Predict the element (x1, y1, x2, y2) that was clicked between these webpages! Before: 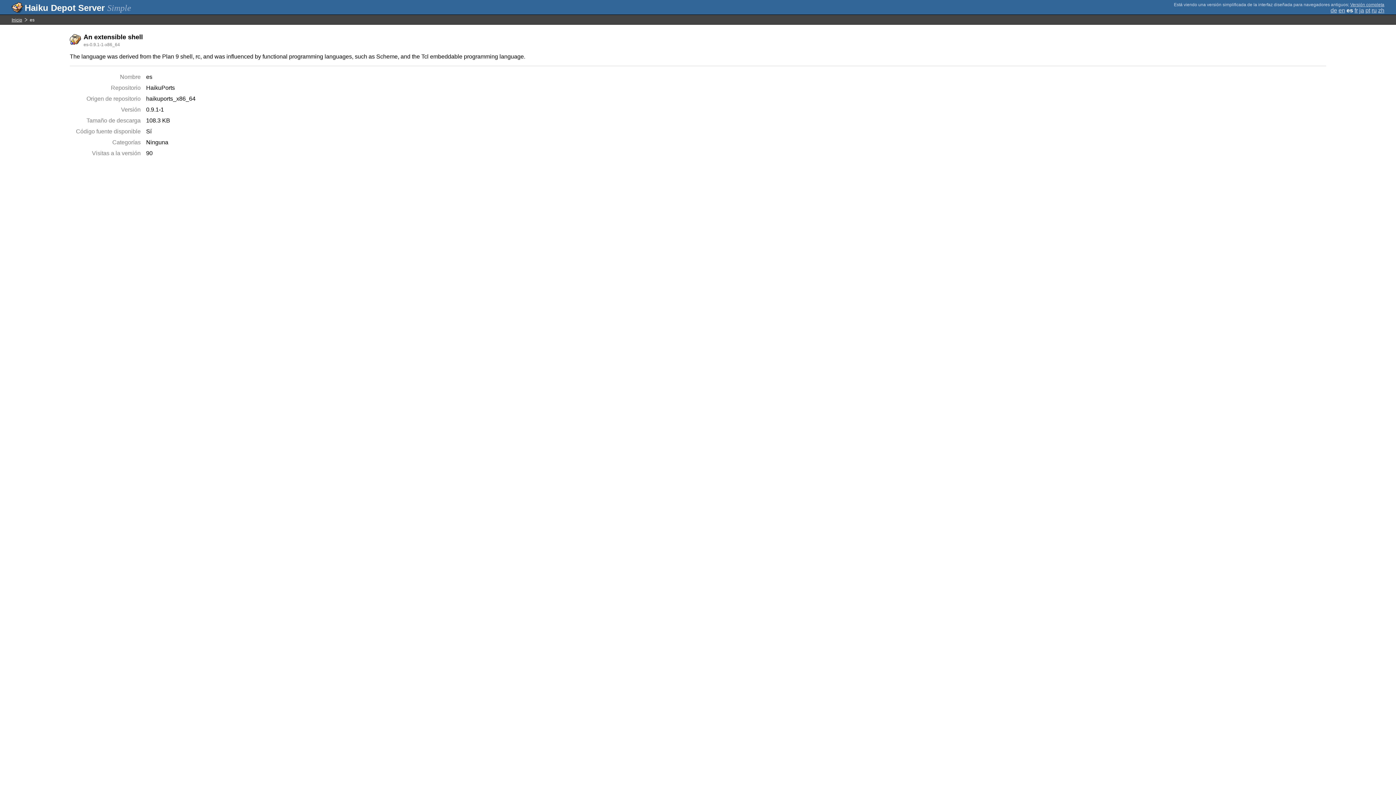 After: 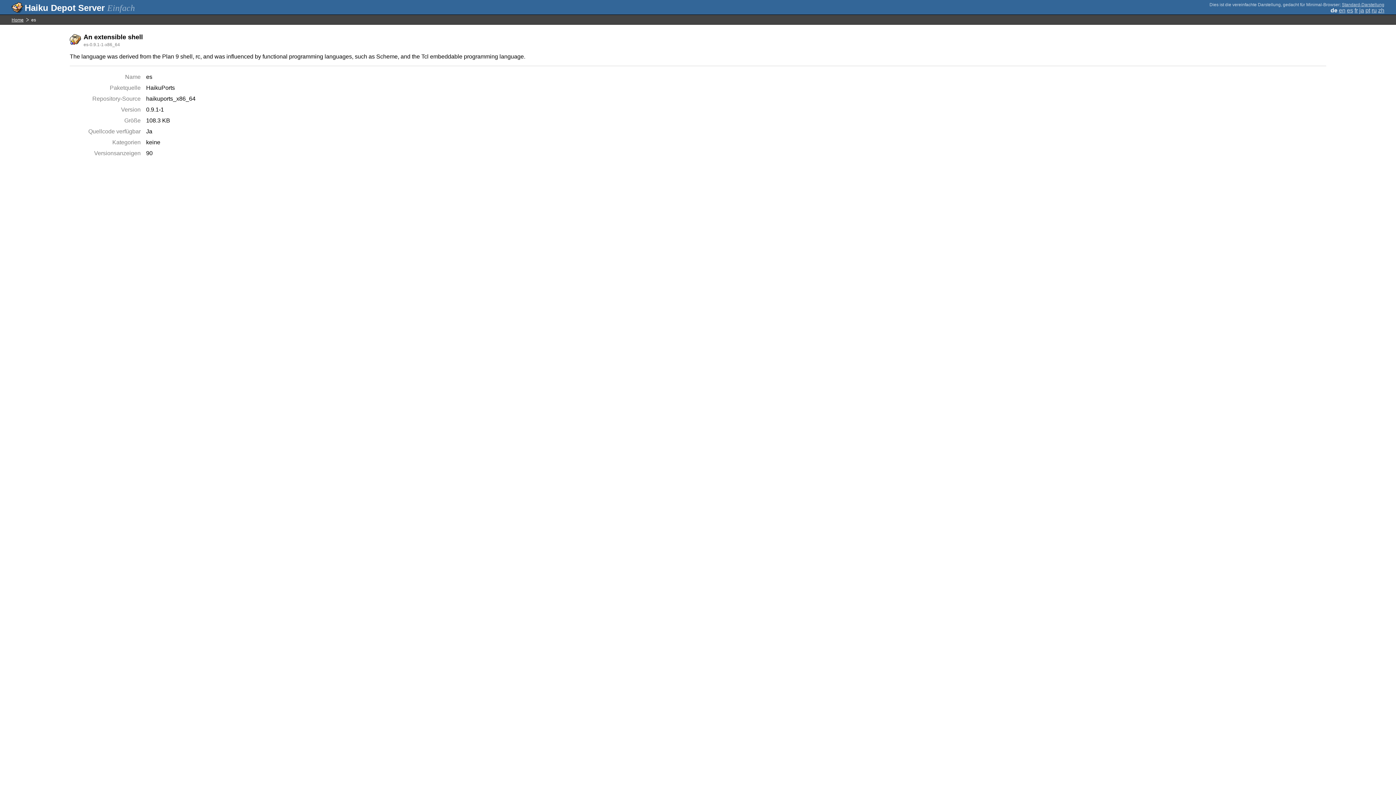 Action: label: de bbox: (1330, 7, 1337, 13)